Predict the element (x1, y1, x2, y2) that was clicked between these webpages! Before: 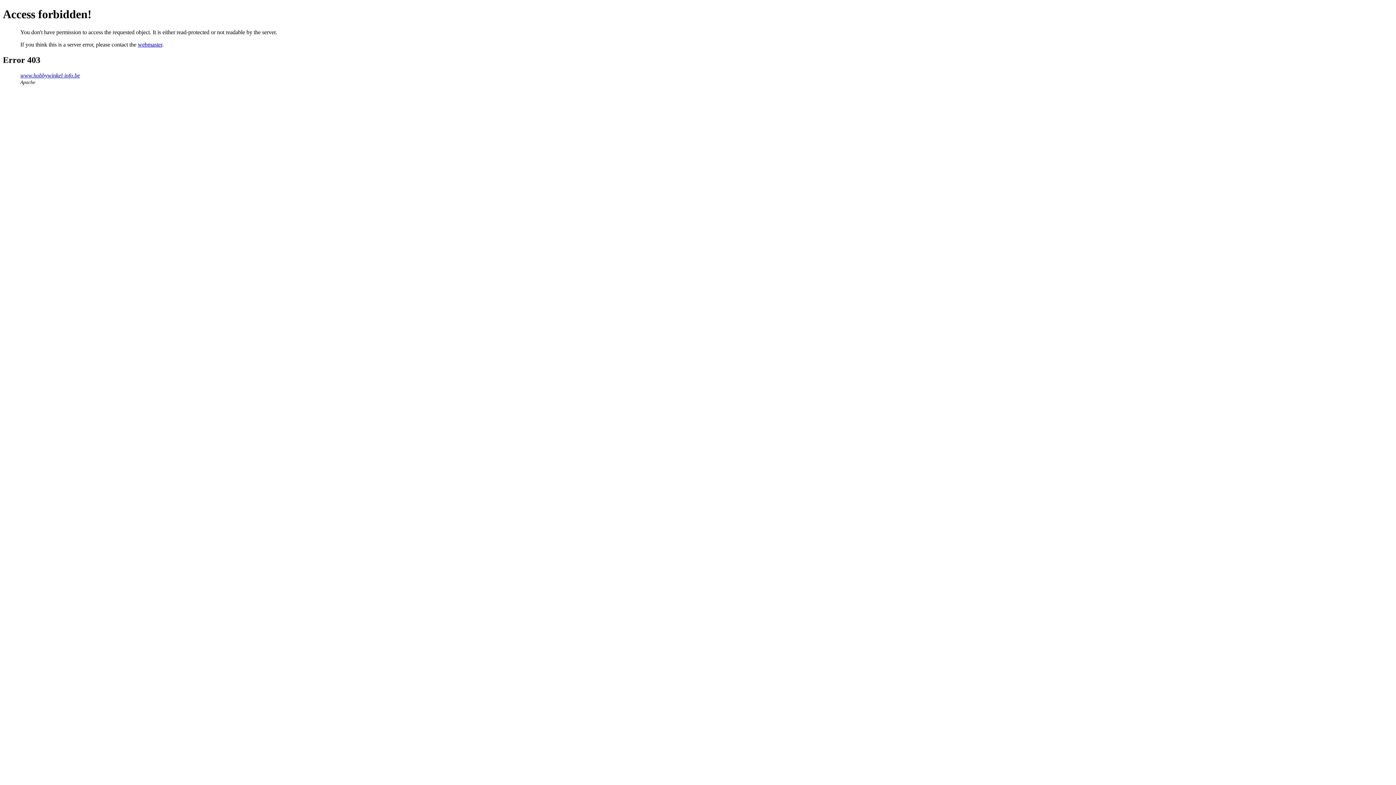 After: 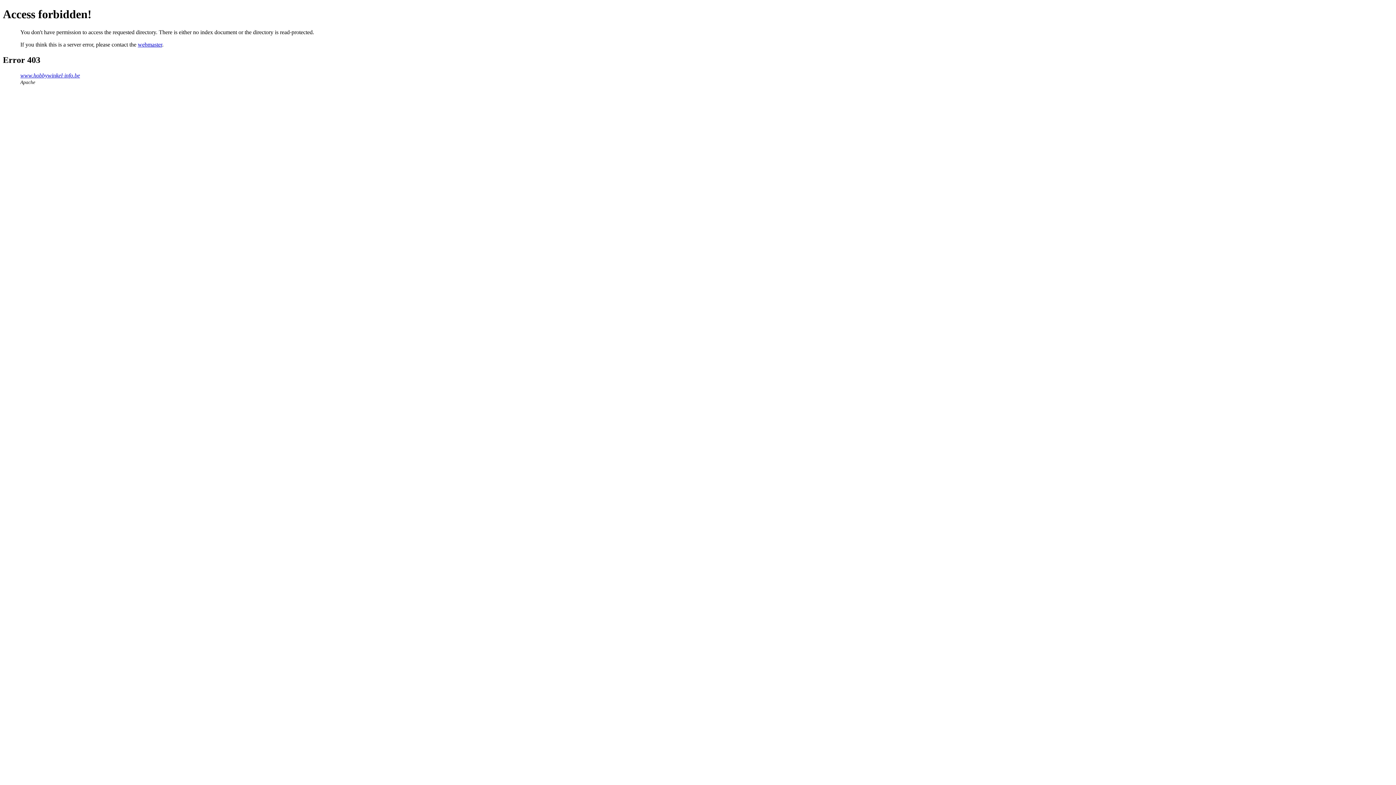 Action: bbox: (20, 72, 80, 78) label: www.hobbywinkel-info.be